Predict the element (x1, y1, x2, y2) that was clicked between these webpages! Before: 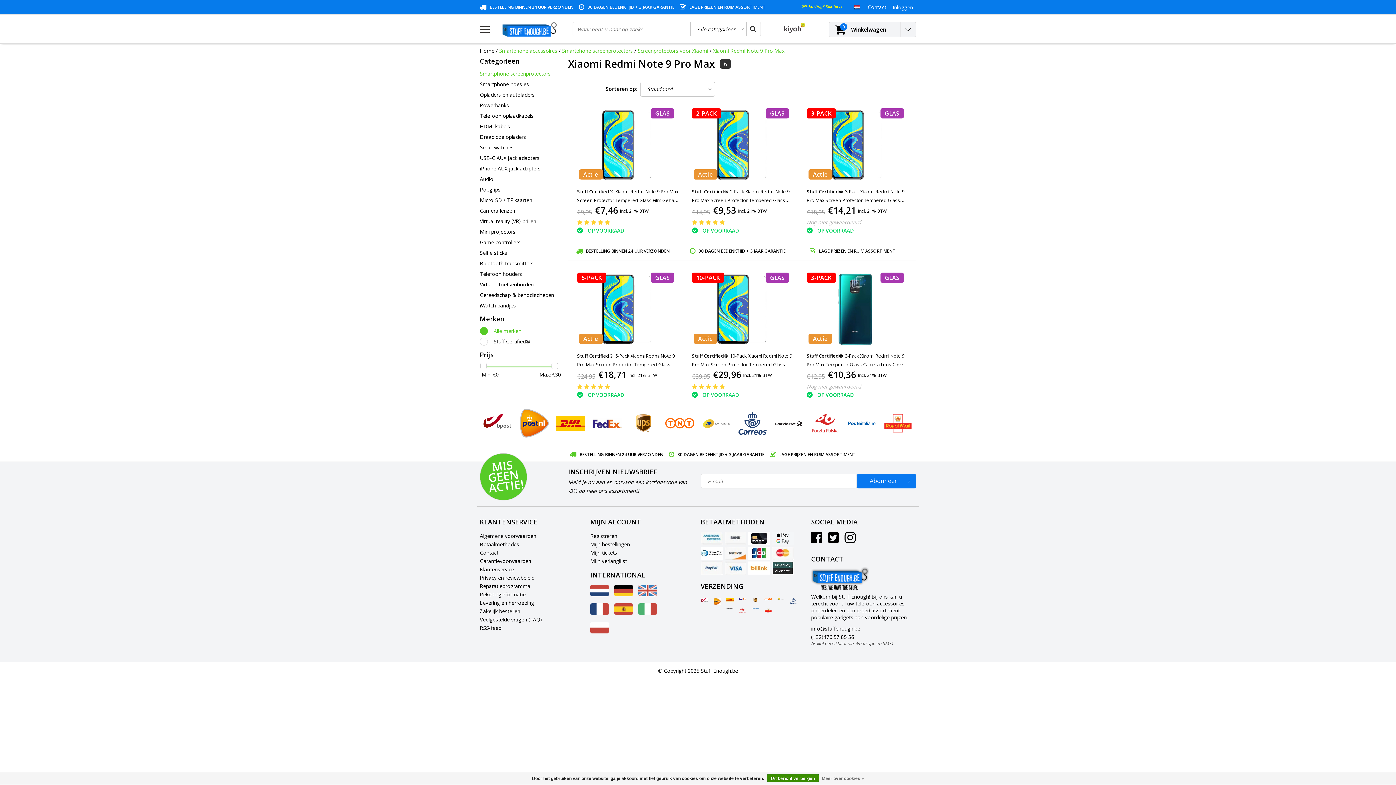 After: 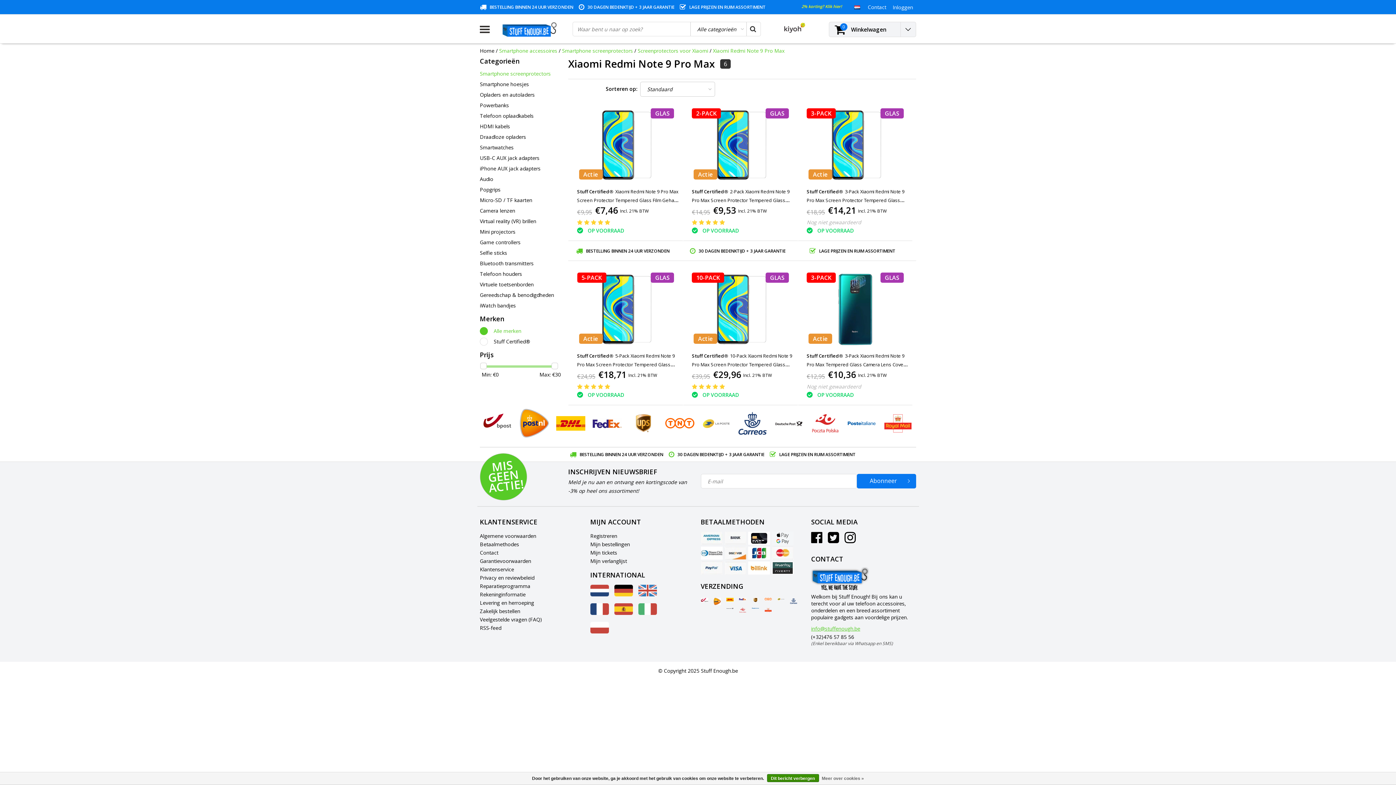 Action: bbox: (811, 624, 860, 632) label: info@stuffenough.be